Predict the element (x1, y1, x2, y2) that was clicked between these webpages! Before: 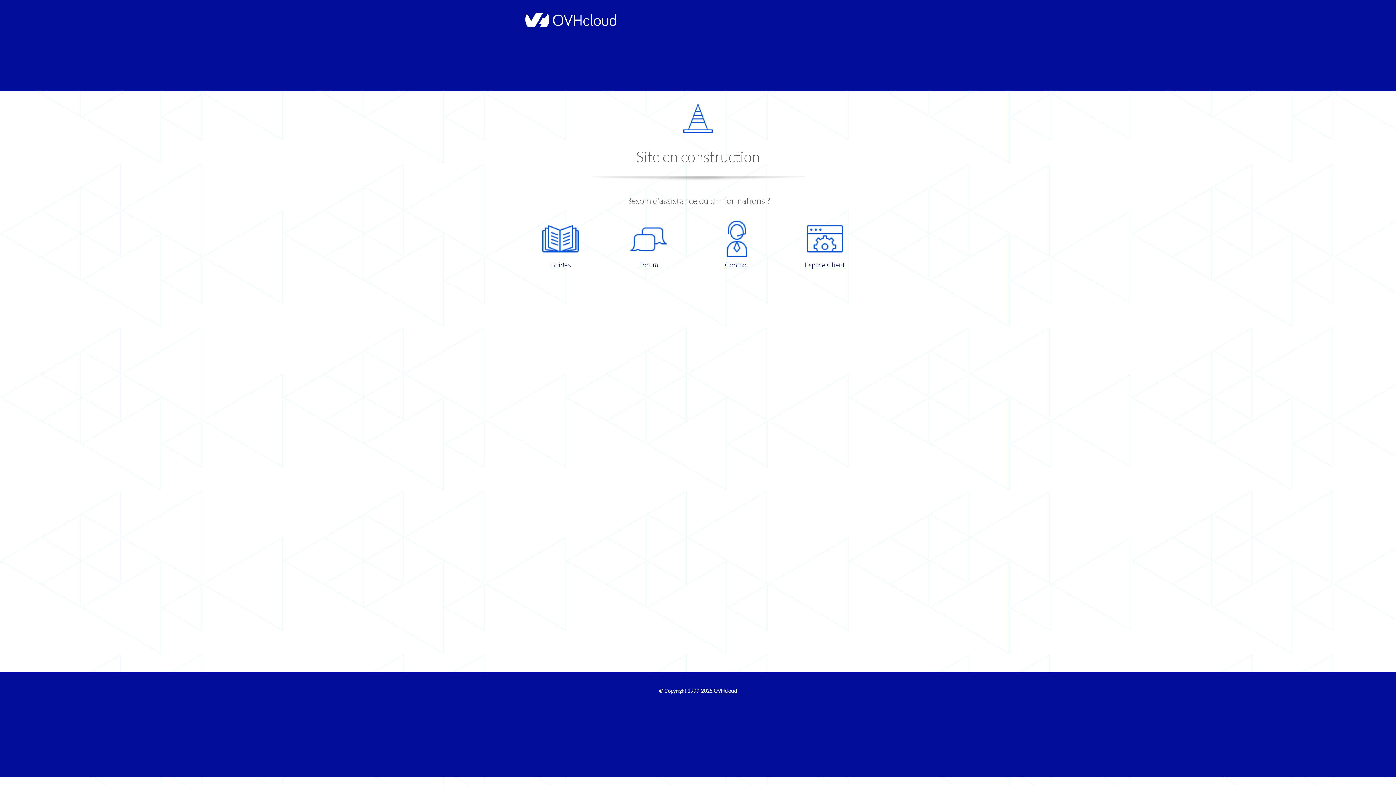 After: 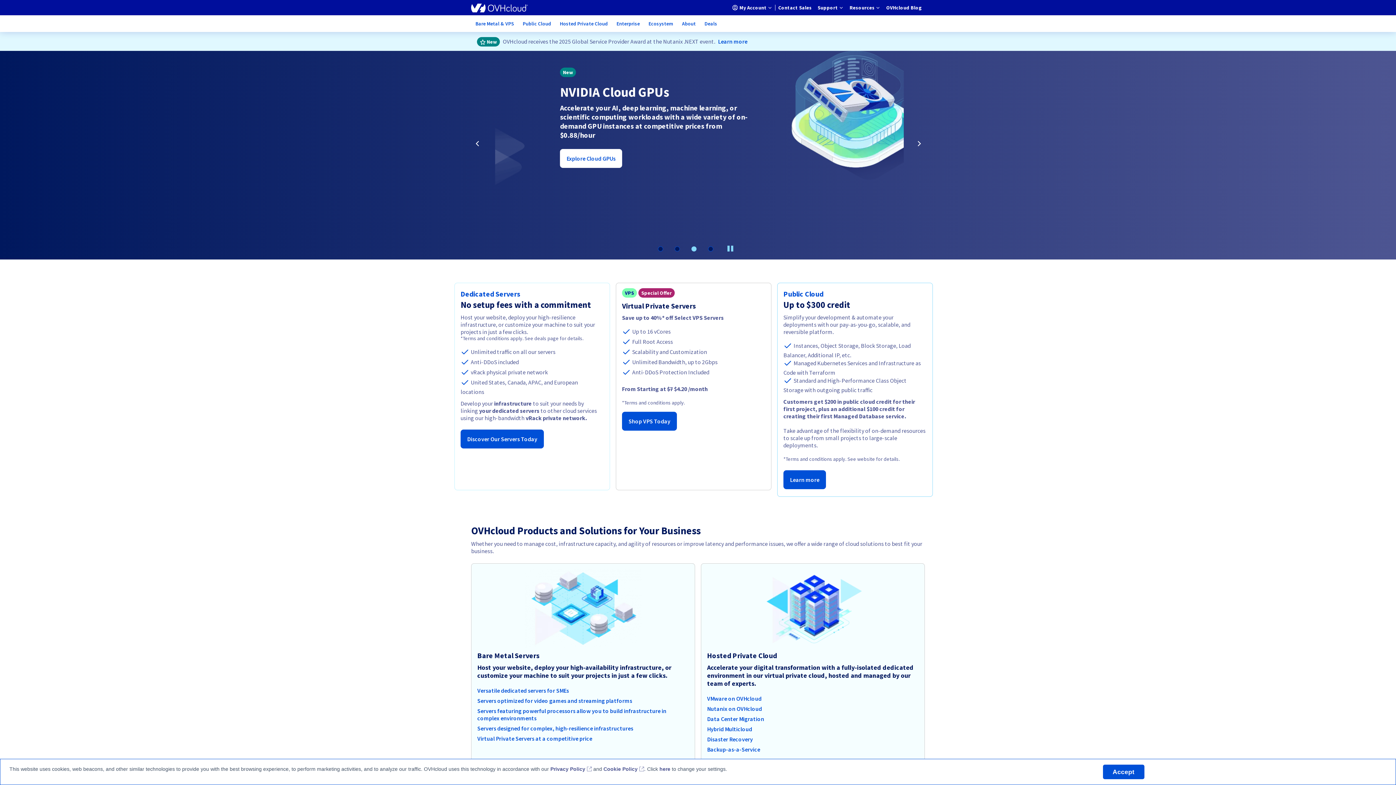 Action: bbox: (521, 22, 616, 28)